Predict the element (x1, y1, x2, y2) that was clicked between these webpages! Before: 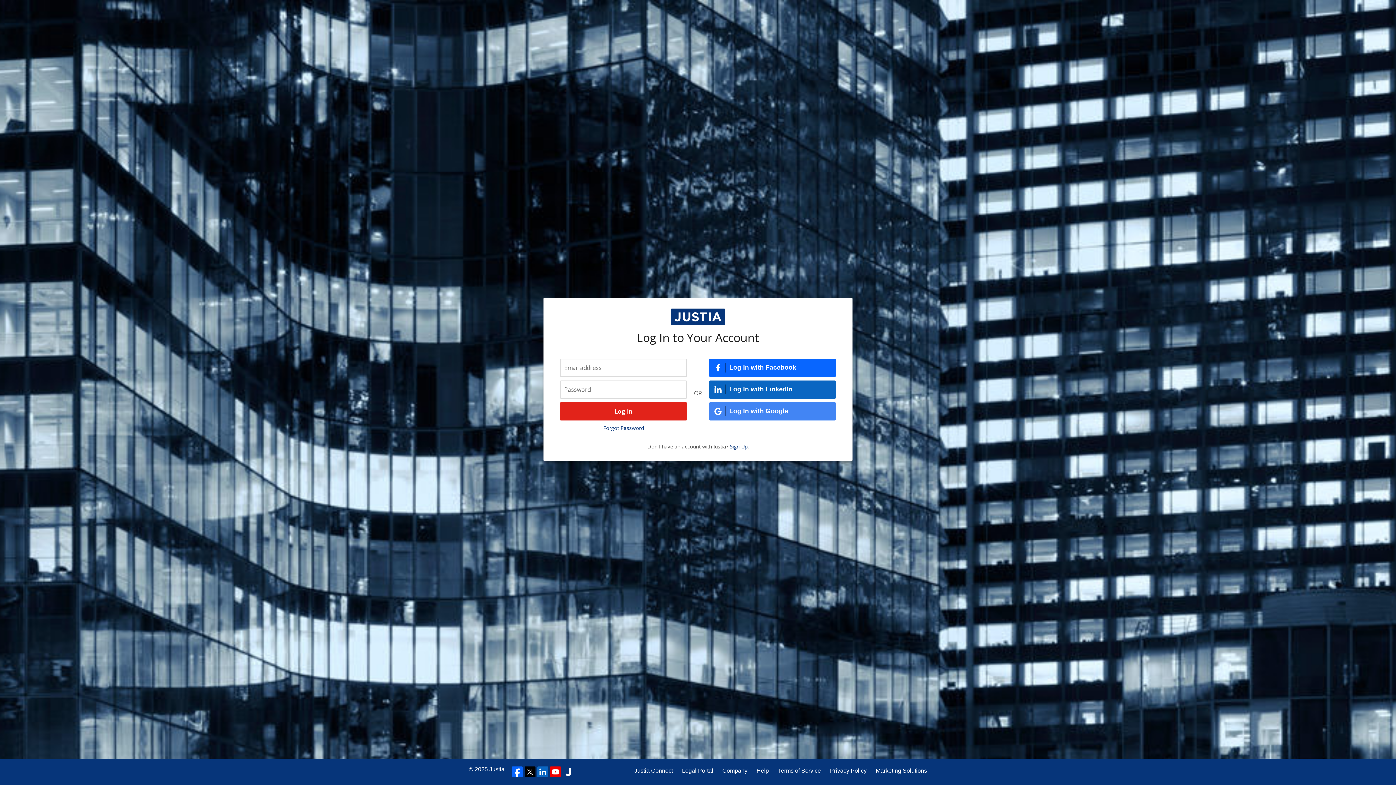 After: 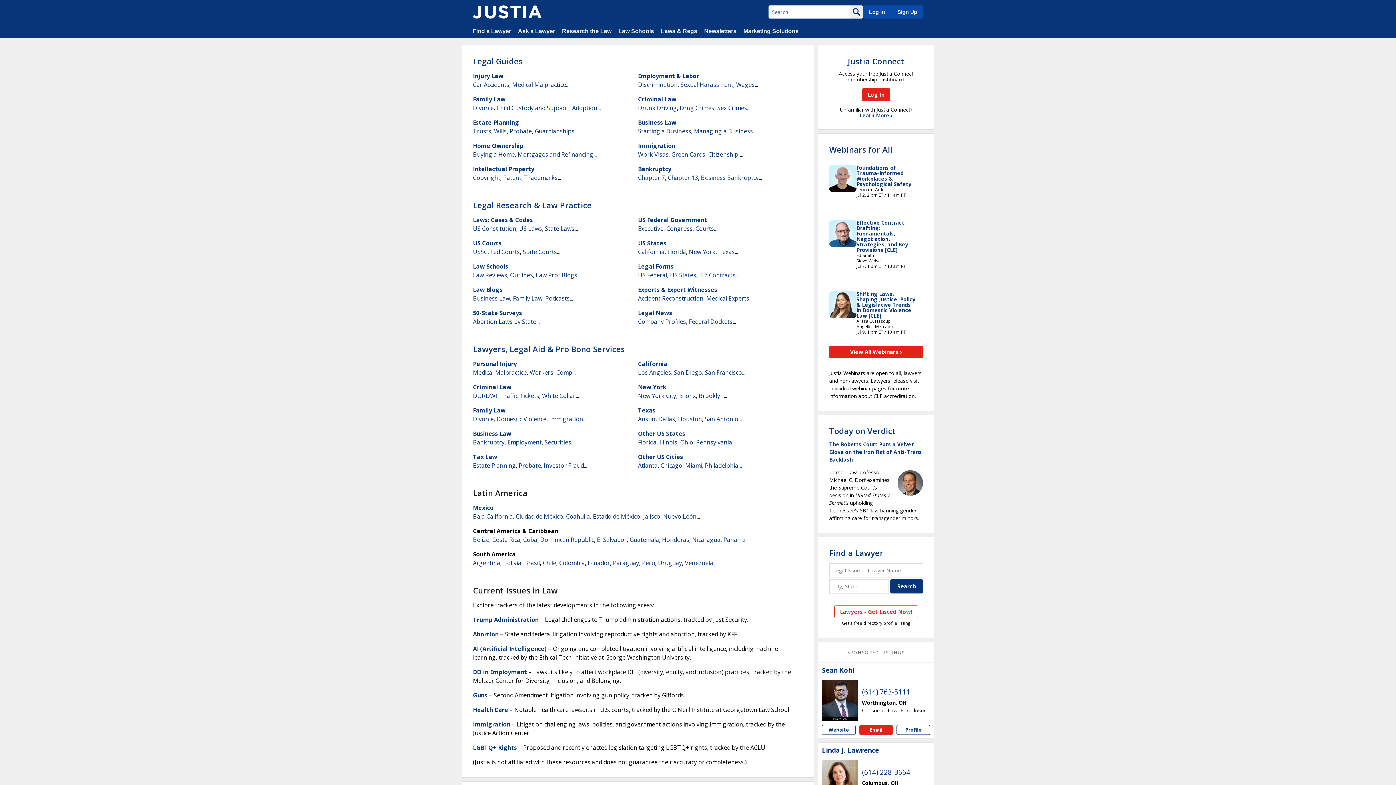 Action: bbox: (489, 766, 504, 772) label: Justia